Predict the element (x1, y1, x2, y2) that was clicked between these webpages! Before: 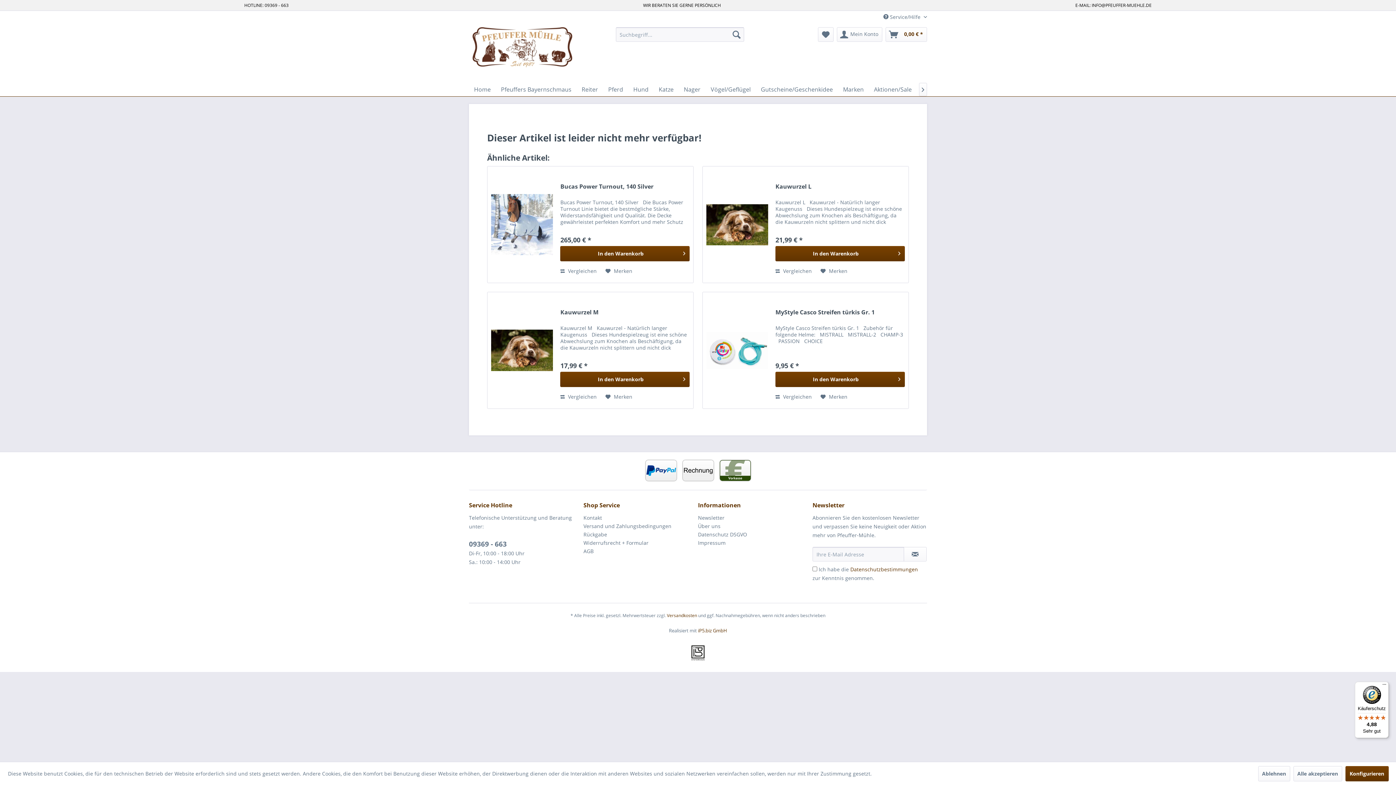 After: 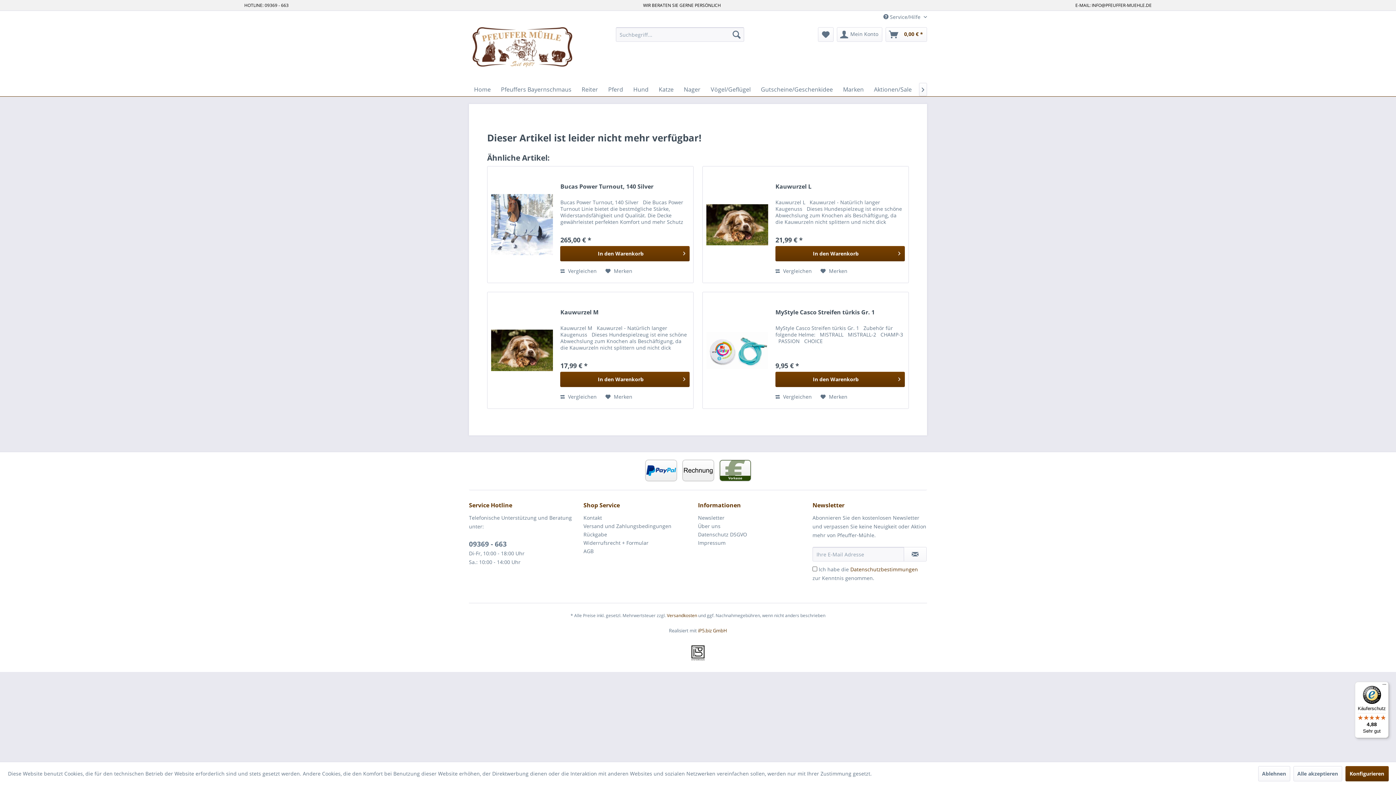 Action: bbox: (850, 566, 918, 573) label: Datenschutzbestimmungen